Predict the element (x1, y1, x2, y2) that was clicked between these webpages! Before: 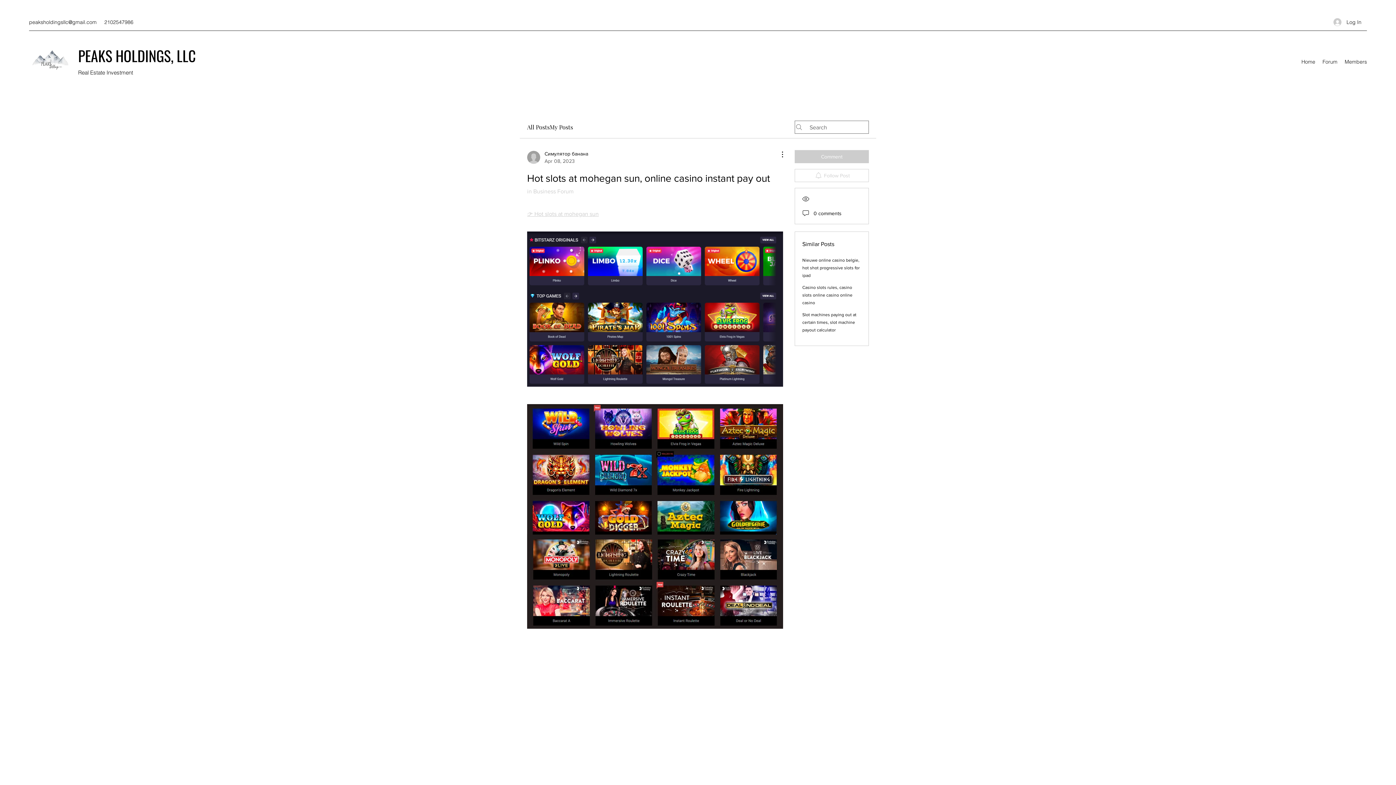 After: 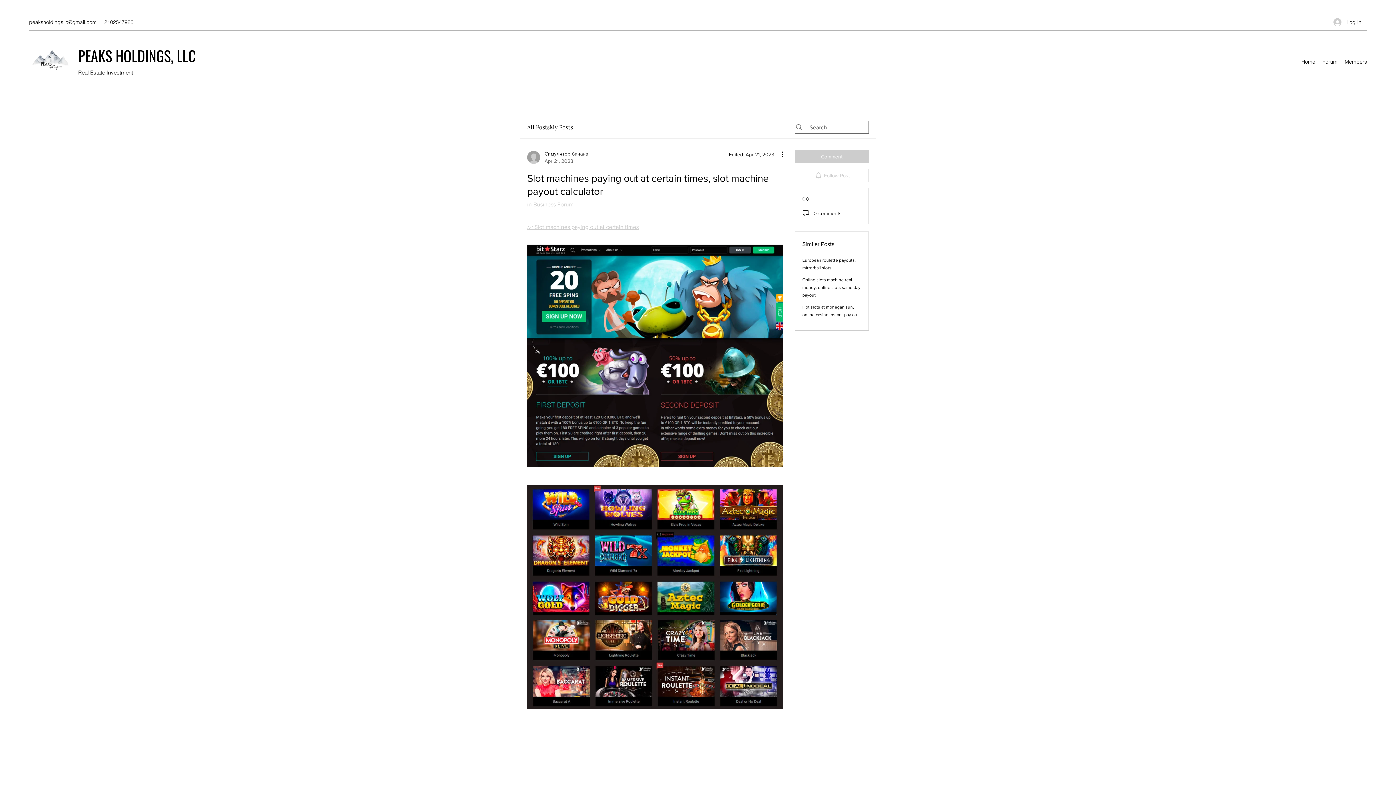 Action: label: Slot machines paying out at certain times, slot machine payout calculator bbox: (802, 312, 856, 332)